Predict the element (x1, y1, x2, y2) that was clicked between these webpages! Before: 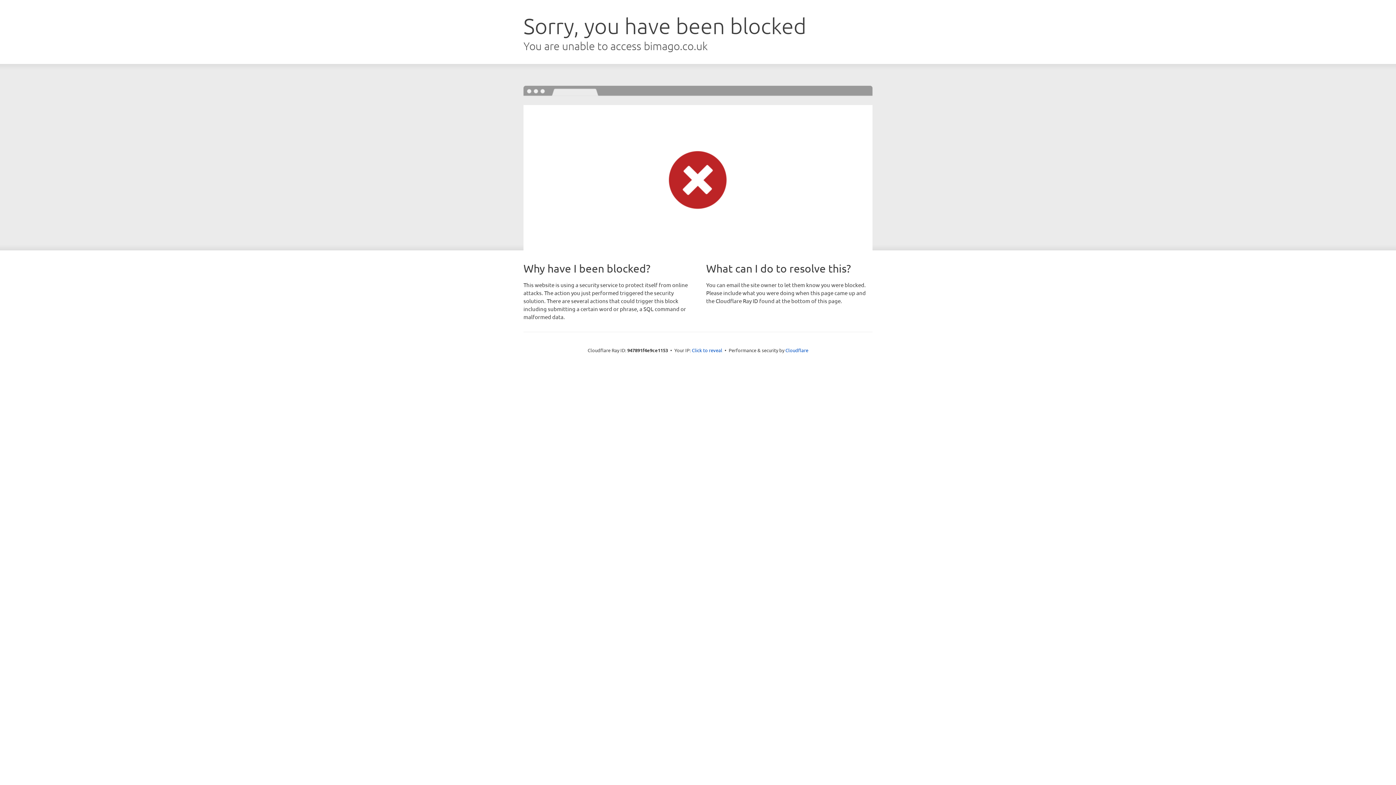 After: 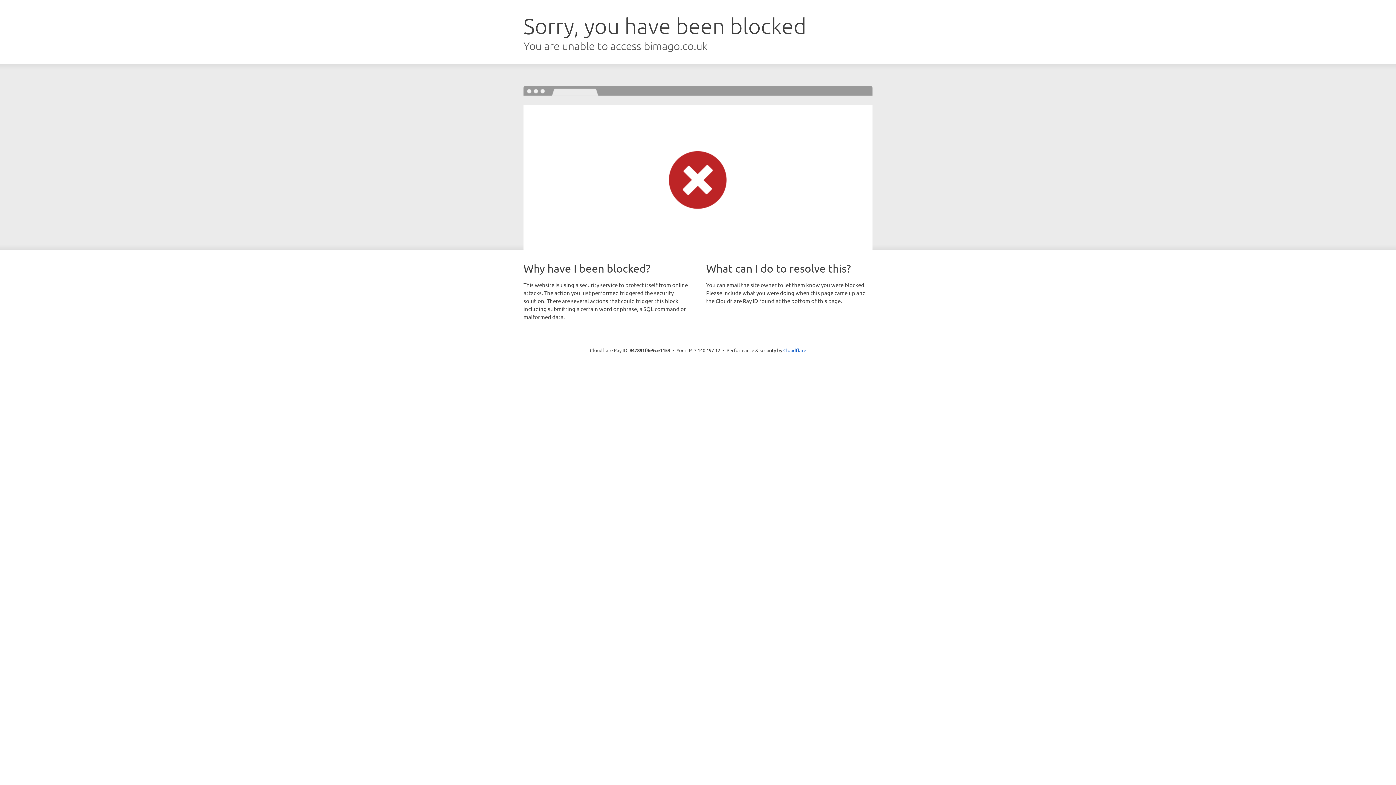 Action: label: Click to reveal bbox: (692, 346, 722, 353)